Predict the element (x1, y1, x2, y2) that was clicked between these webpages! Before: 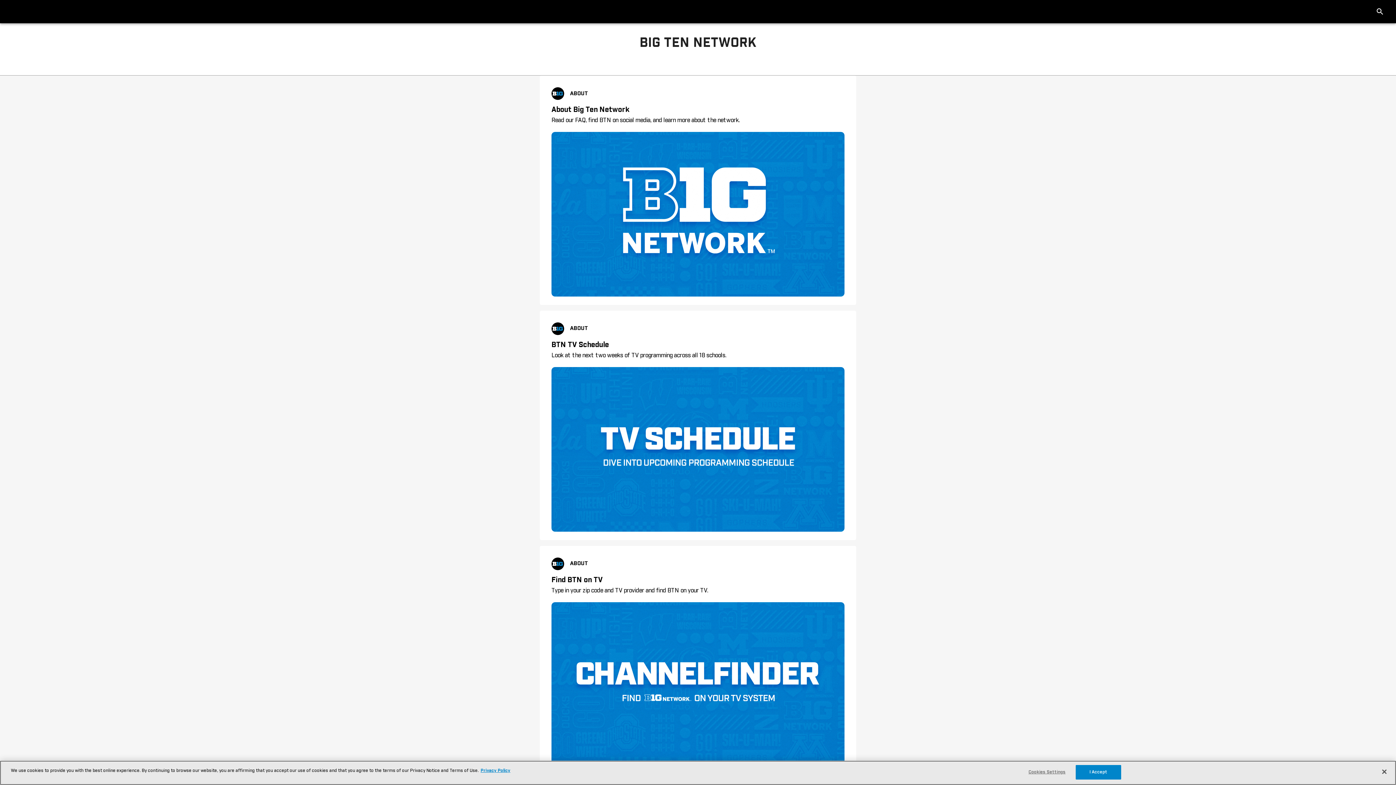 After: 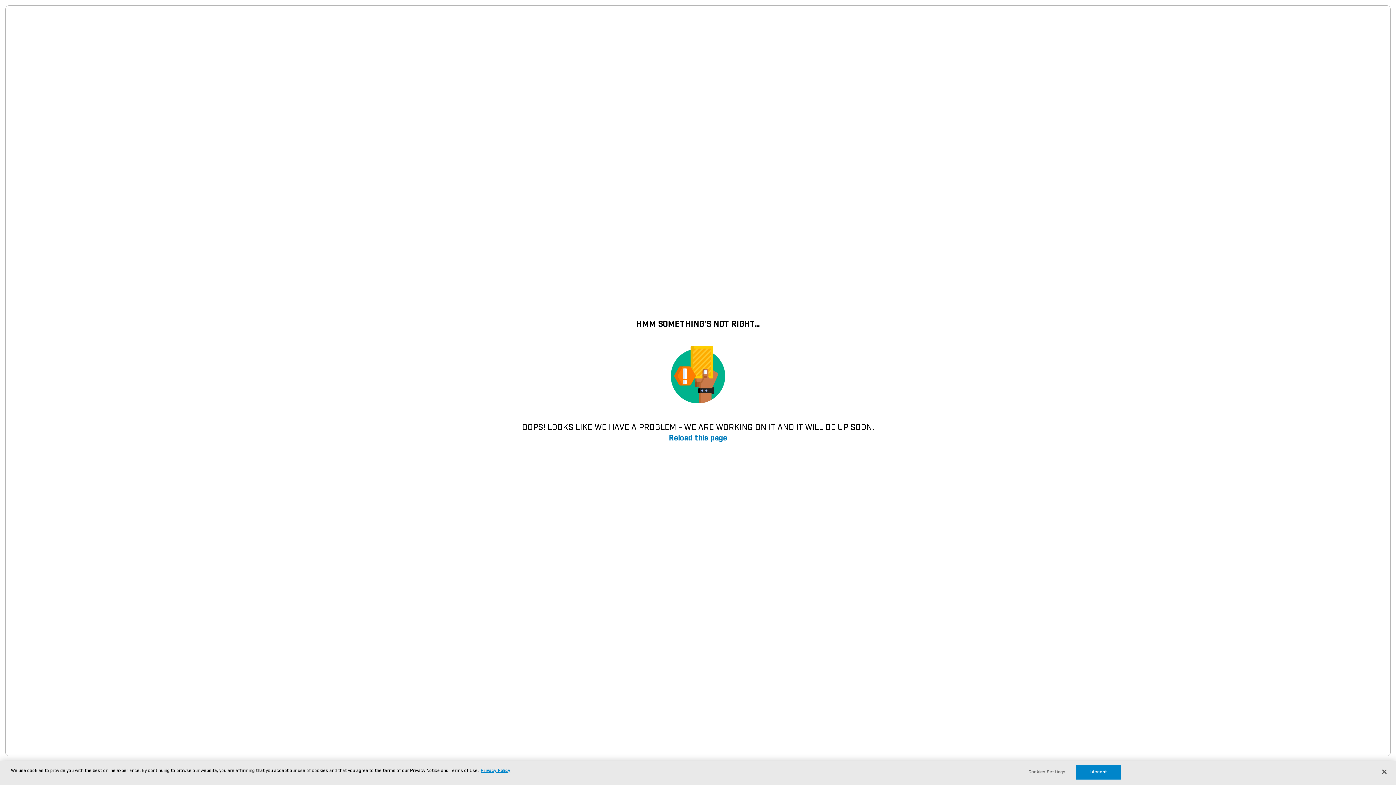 Action: label: ABOUT
Find BTN on TV
Type in your zip code and TV provider and find BTN on your TV. bbox: (551, 557, 844, 769)